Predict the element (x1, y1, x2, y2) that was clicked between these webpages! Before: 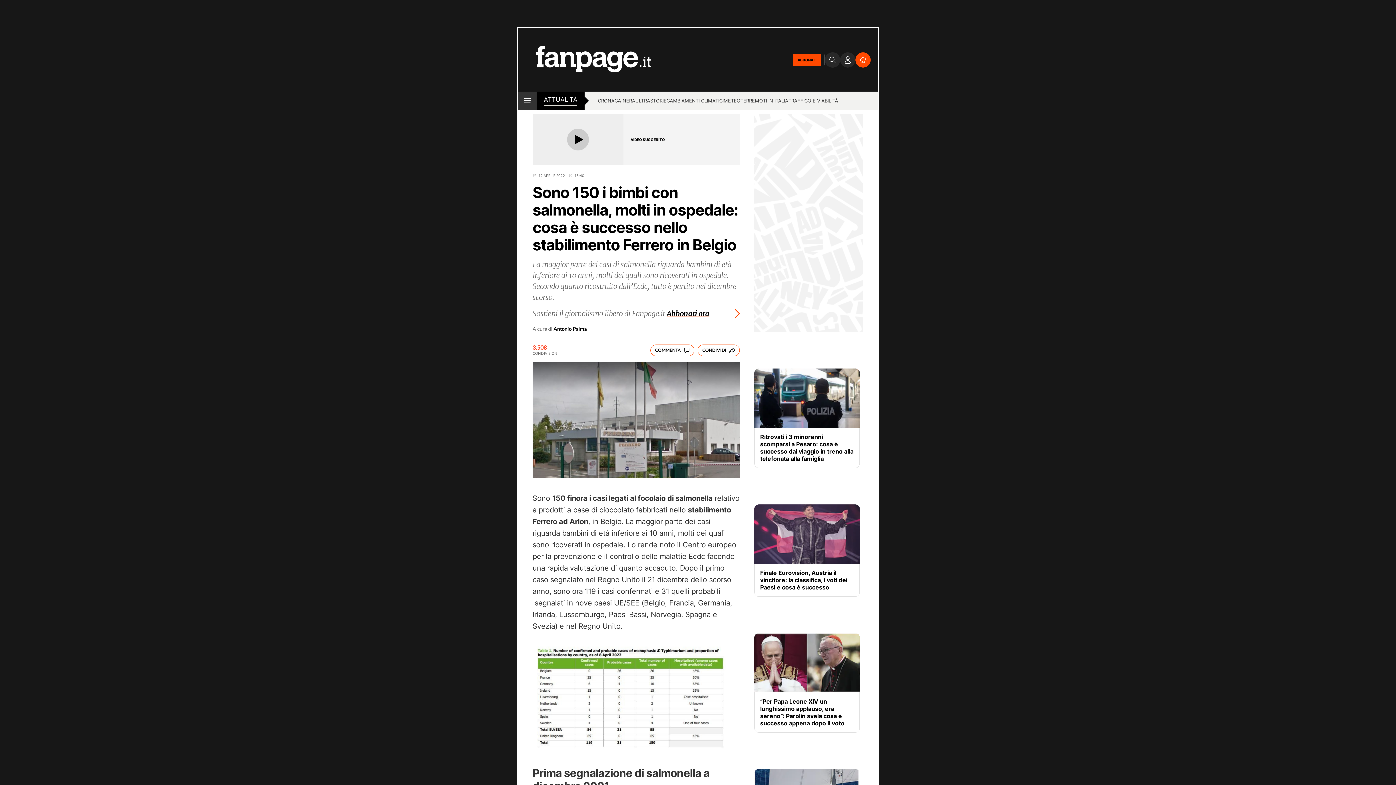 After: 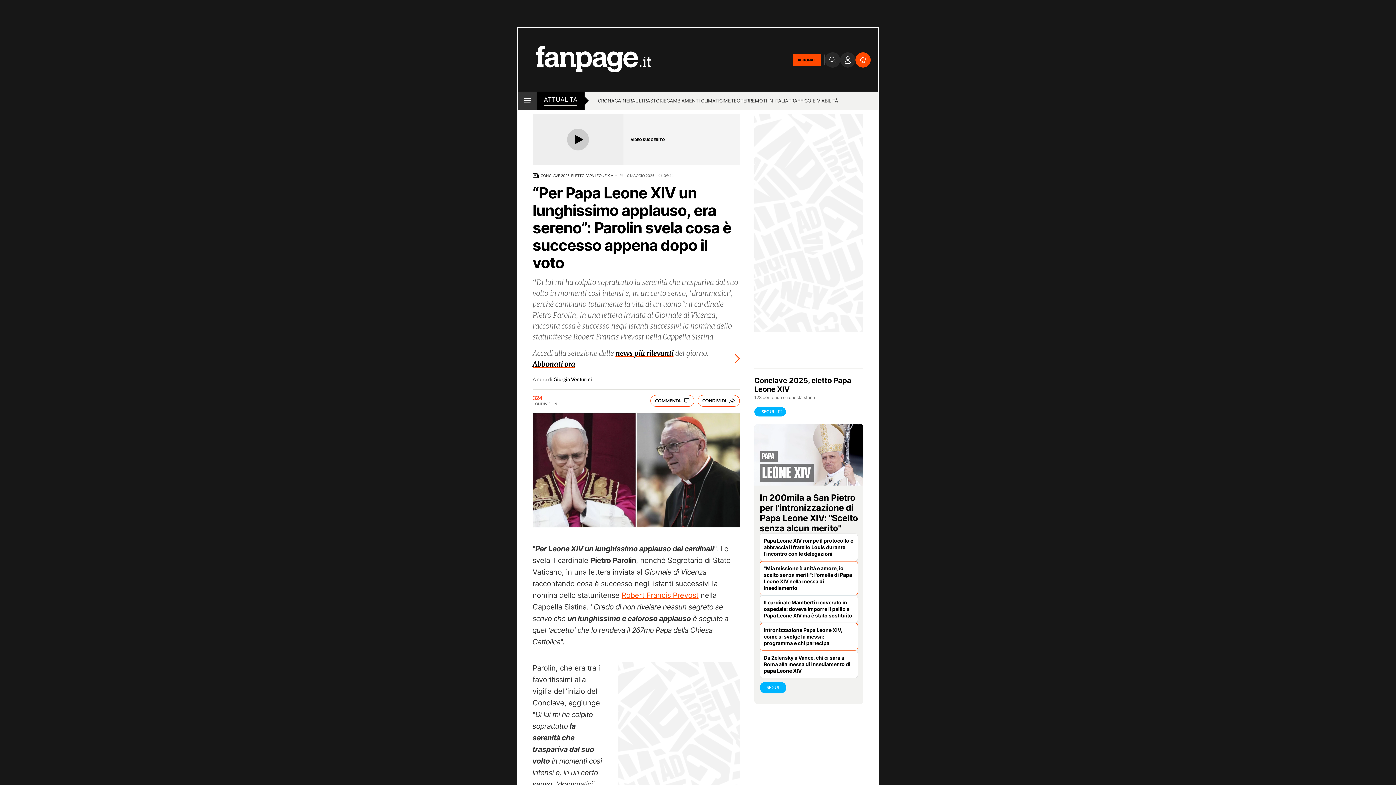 Action: bbox: (754, 633, 860, 692)